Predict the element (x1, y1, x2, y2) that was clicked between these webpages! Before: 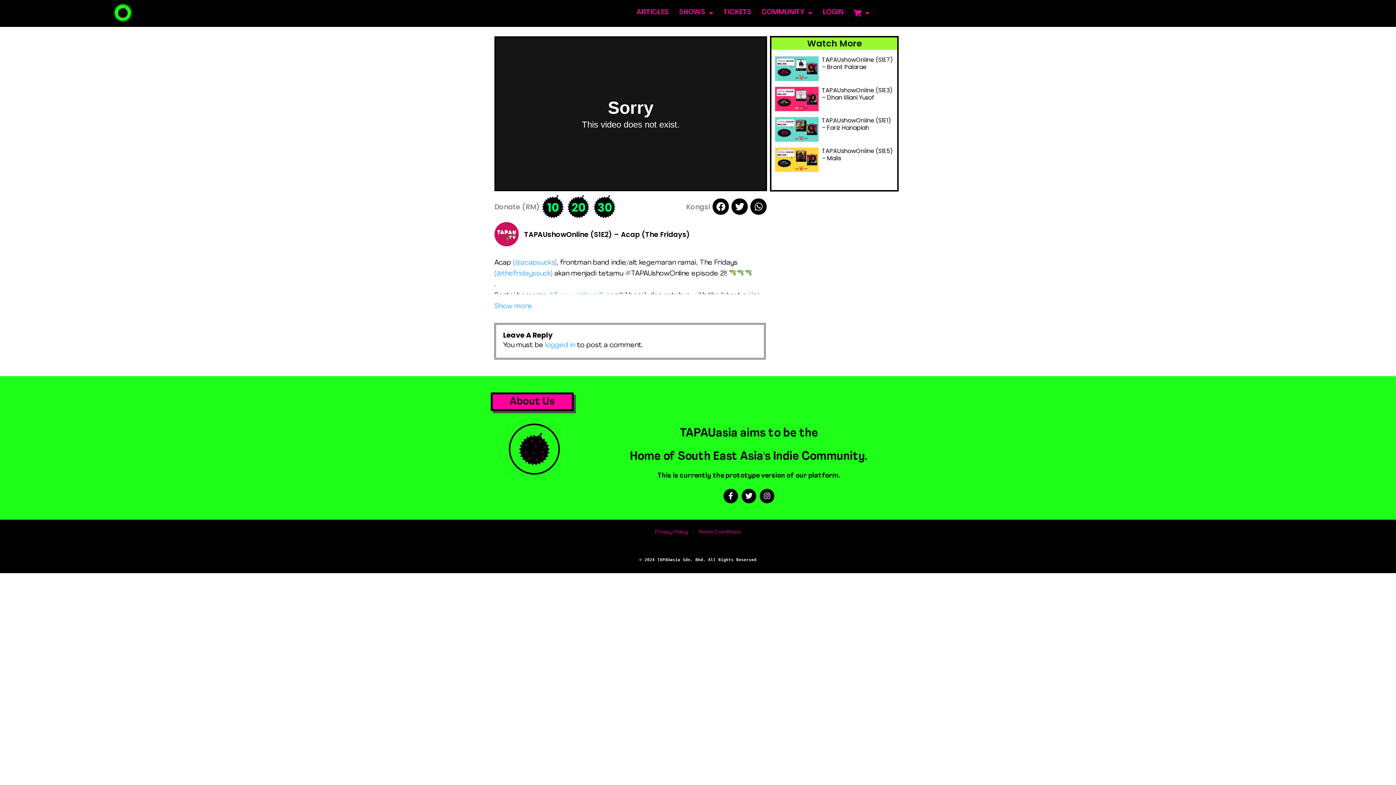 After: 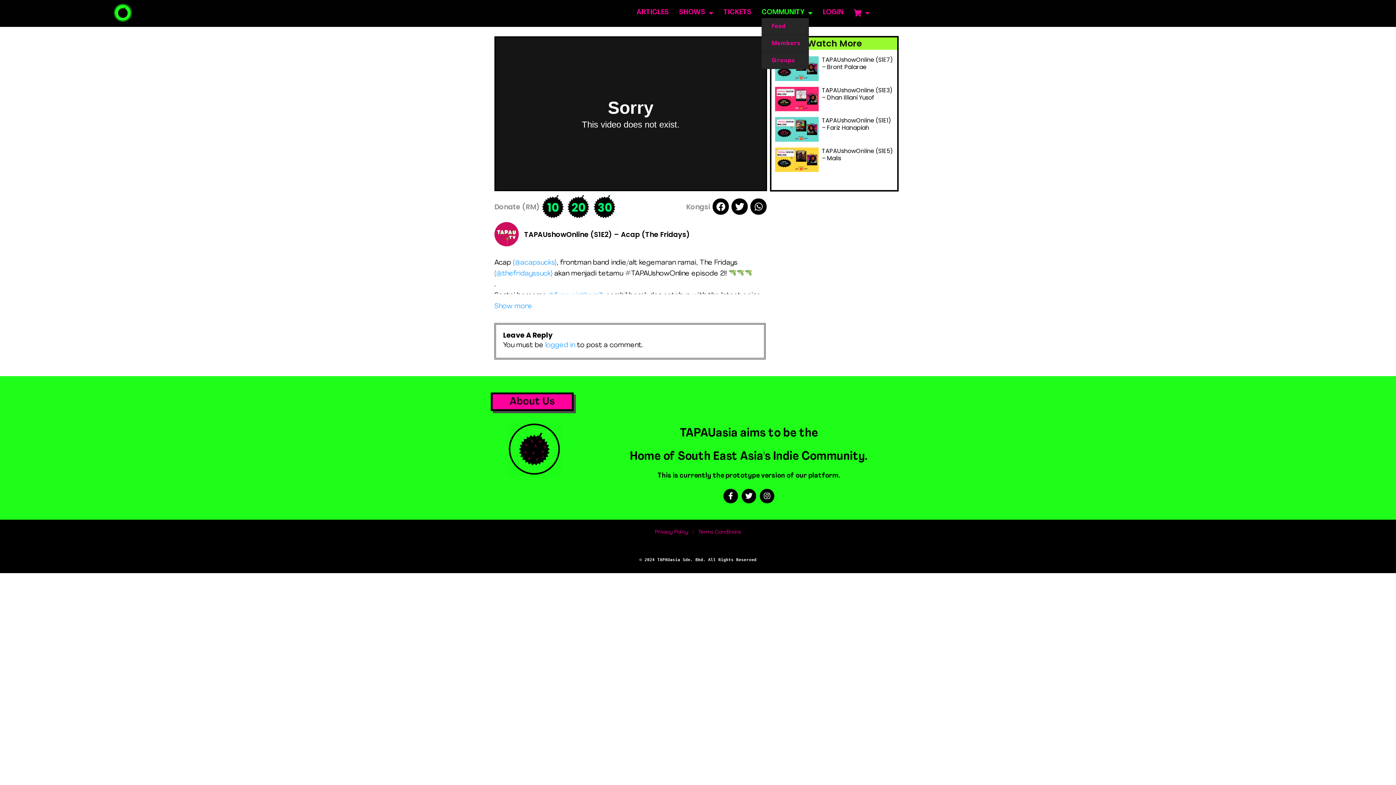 Action: label: COMMUNITY bbox: (761, 7, 812, 18)